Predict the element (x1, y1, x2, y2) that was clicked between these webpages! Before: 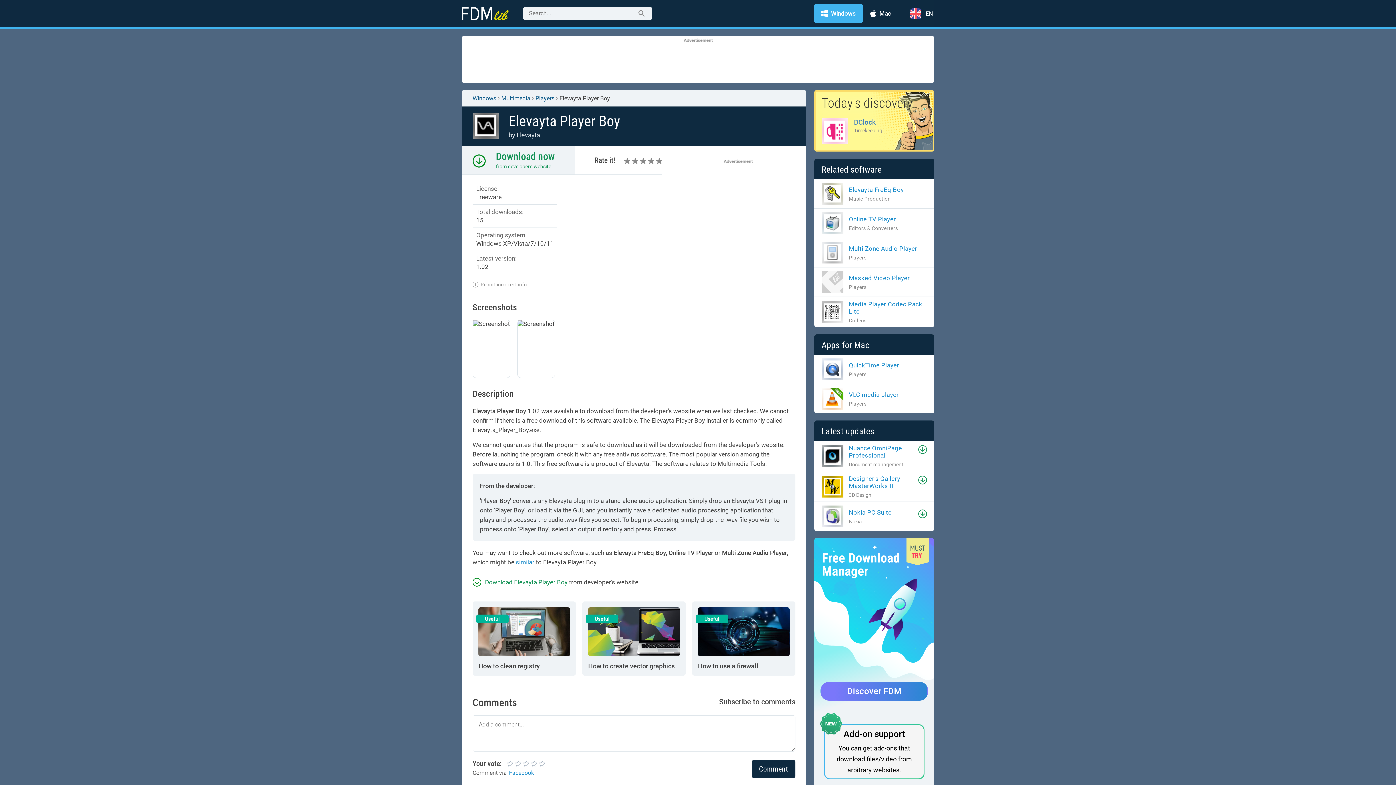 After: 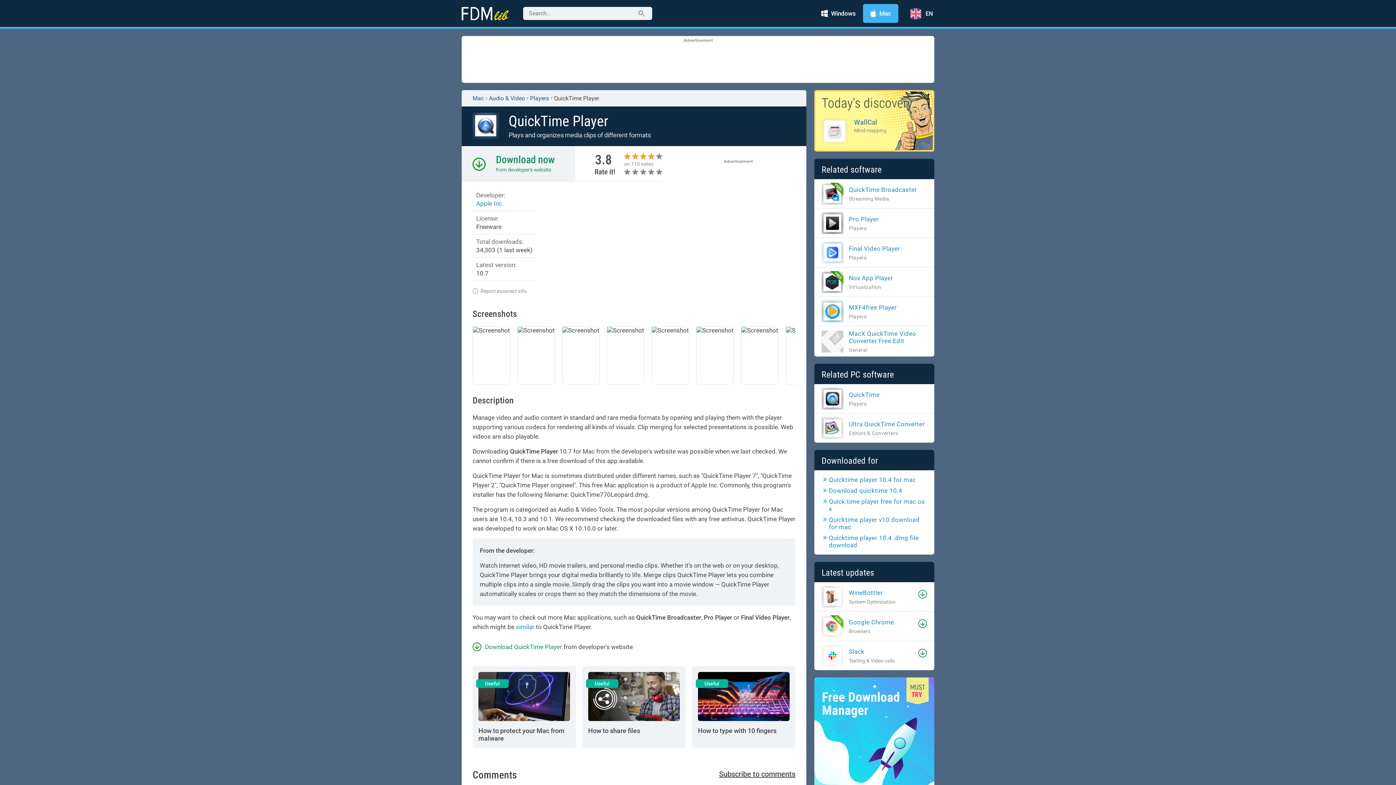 Action: bbox: (821, 358, 899, 380) label: QuickTime Player

Players